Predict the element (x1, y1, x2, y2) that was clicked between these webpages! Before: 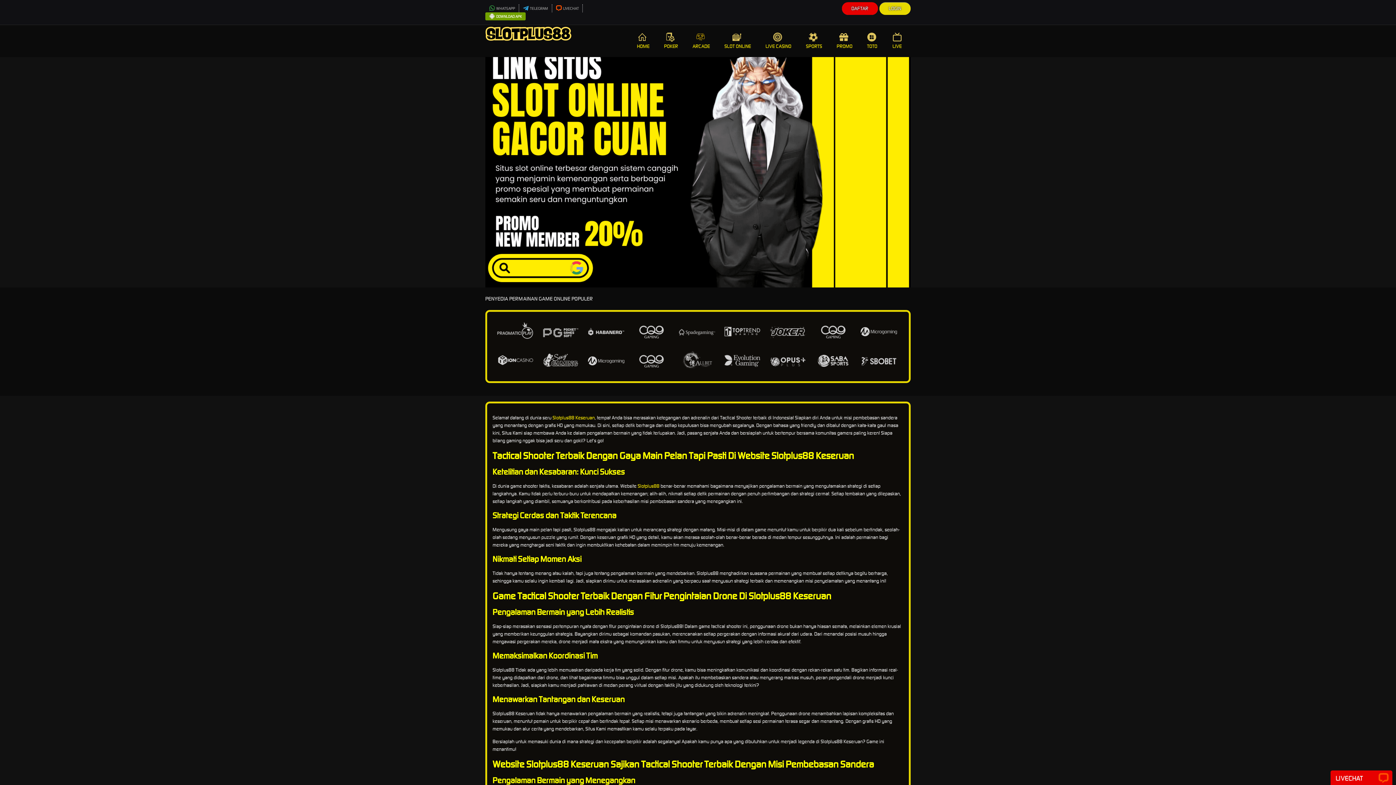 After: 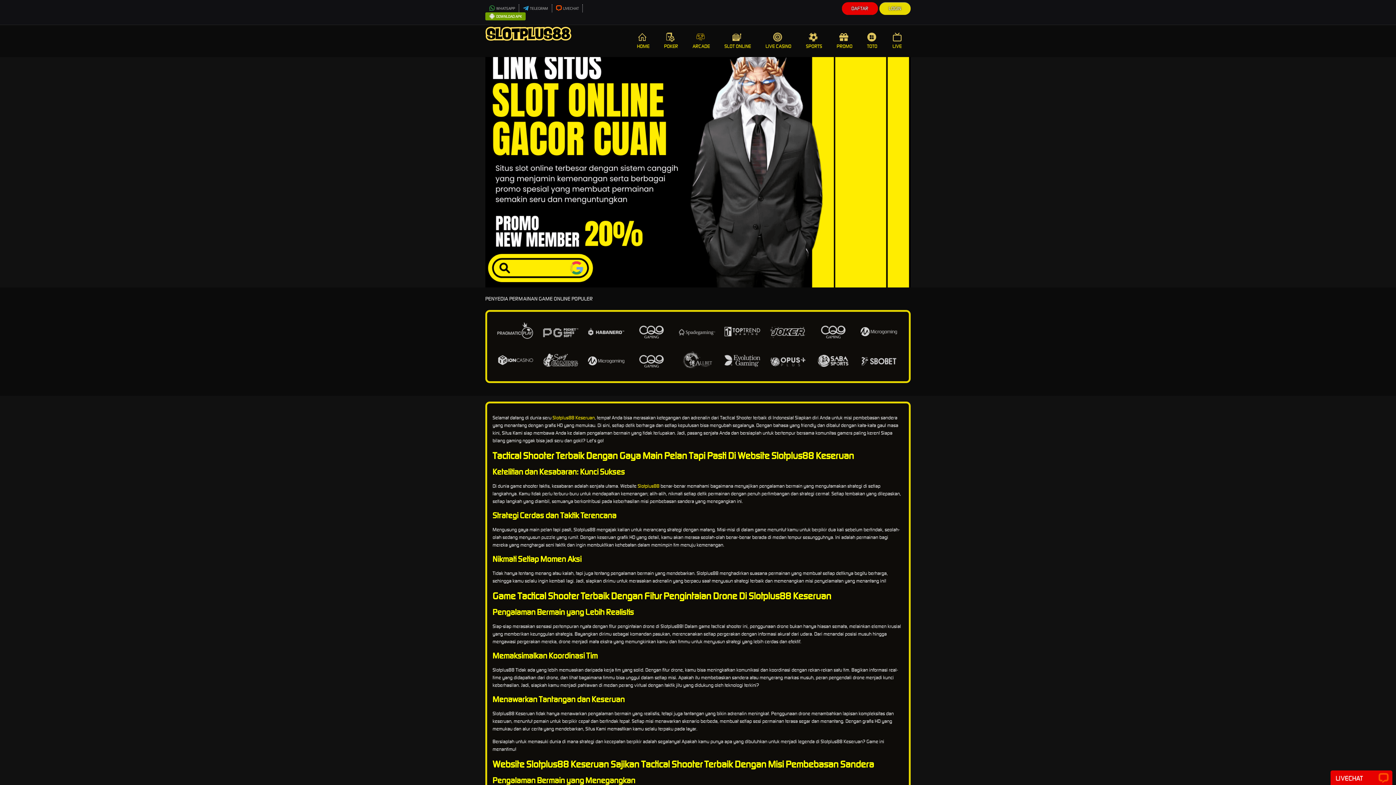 Action: label: POKER bbox: (656, 25, 685, 57)